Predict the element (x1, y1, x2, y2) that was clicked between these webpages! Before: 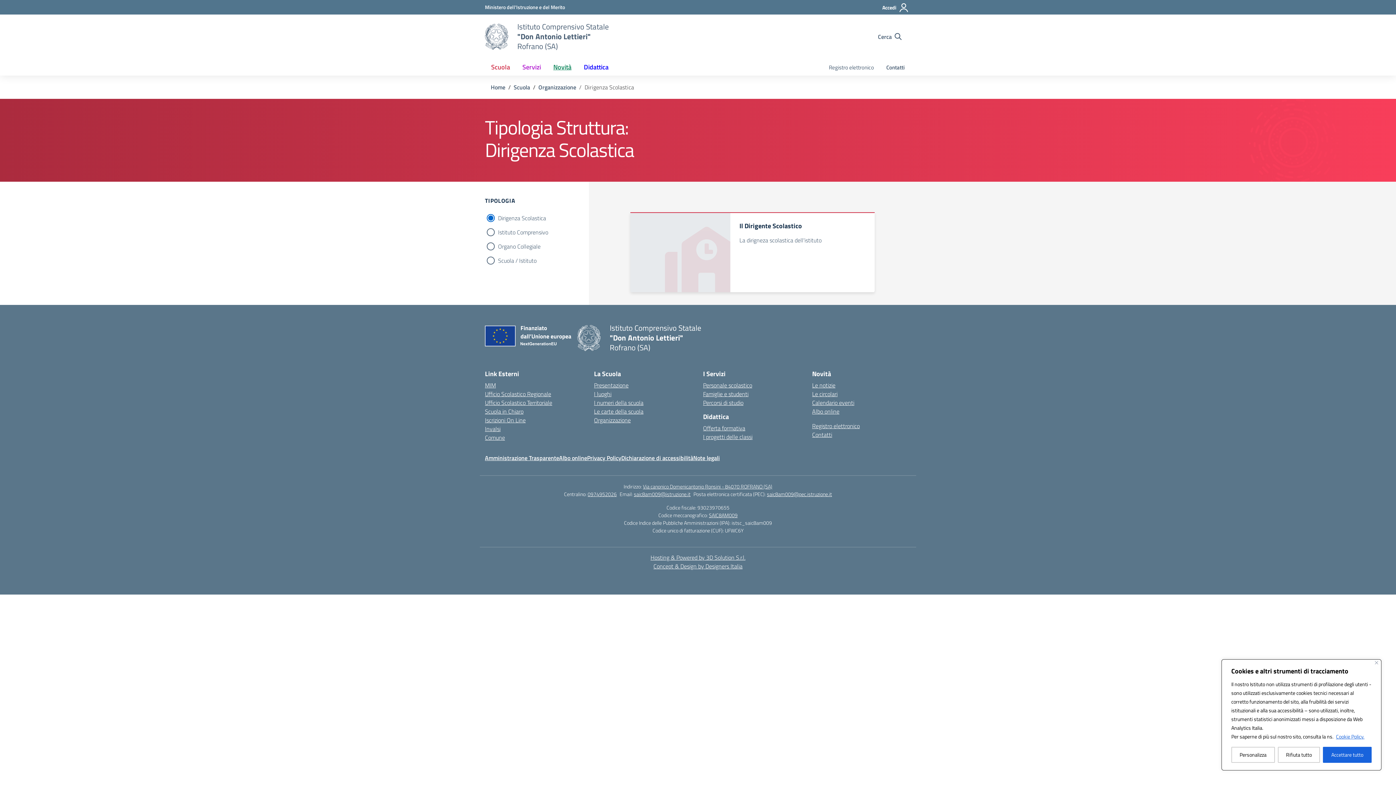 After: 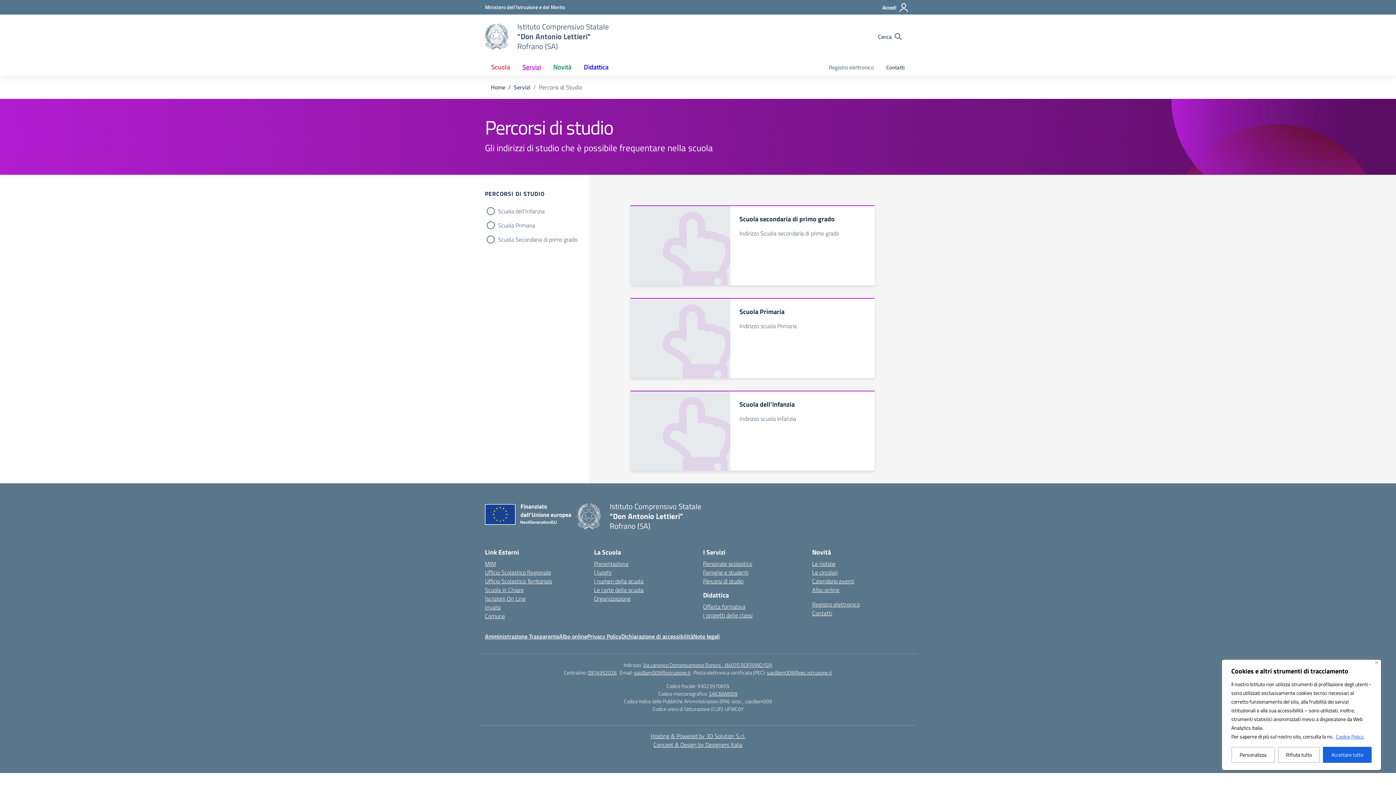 Action: bbox: (703, 398, 743, 407) label: Percorsi di studio